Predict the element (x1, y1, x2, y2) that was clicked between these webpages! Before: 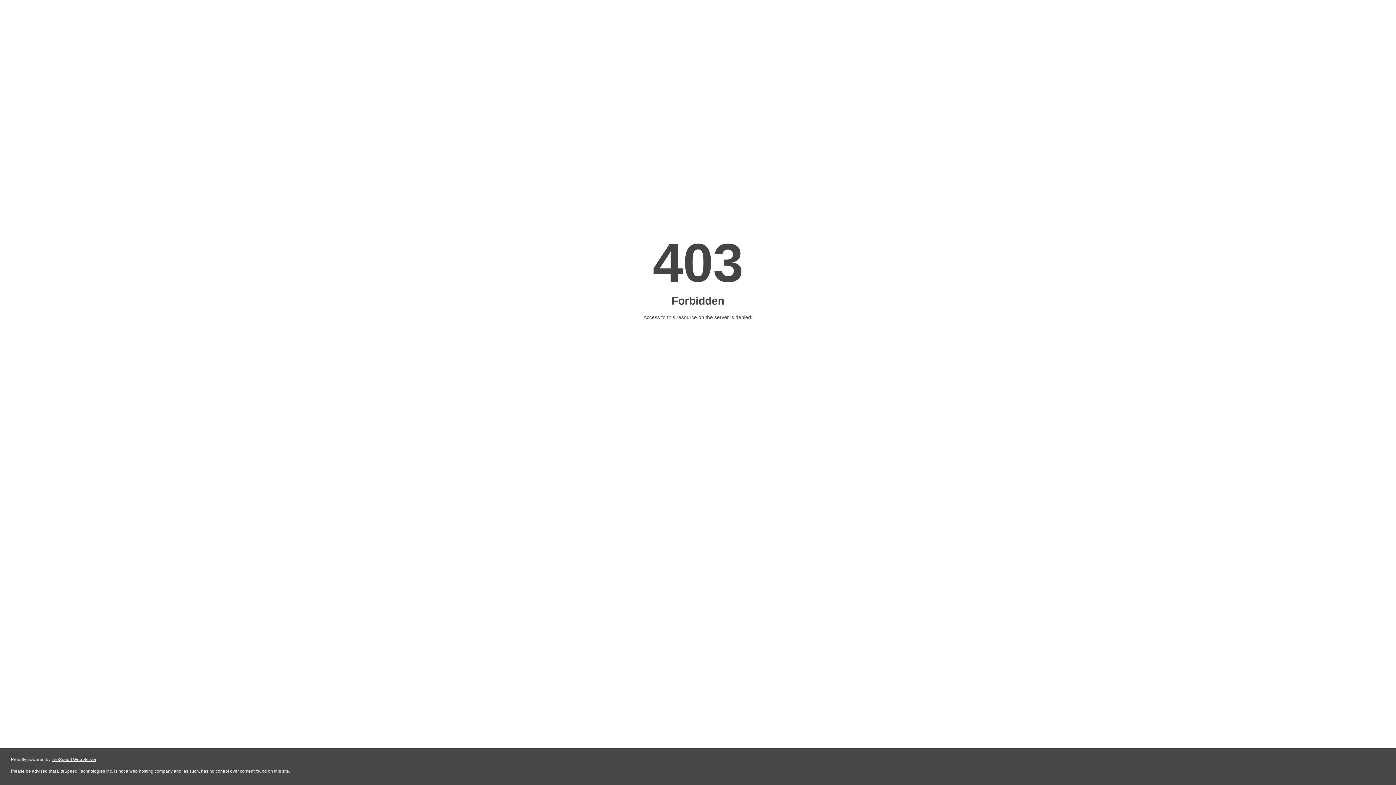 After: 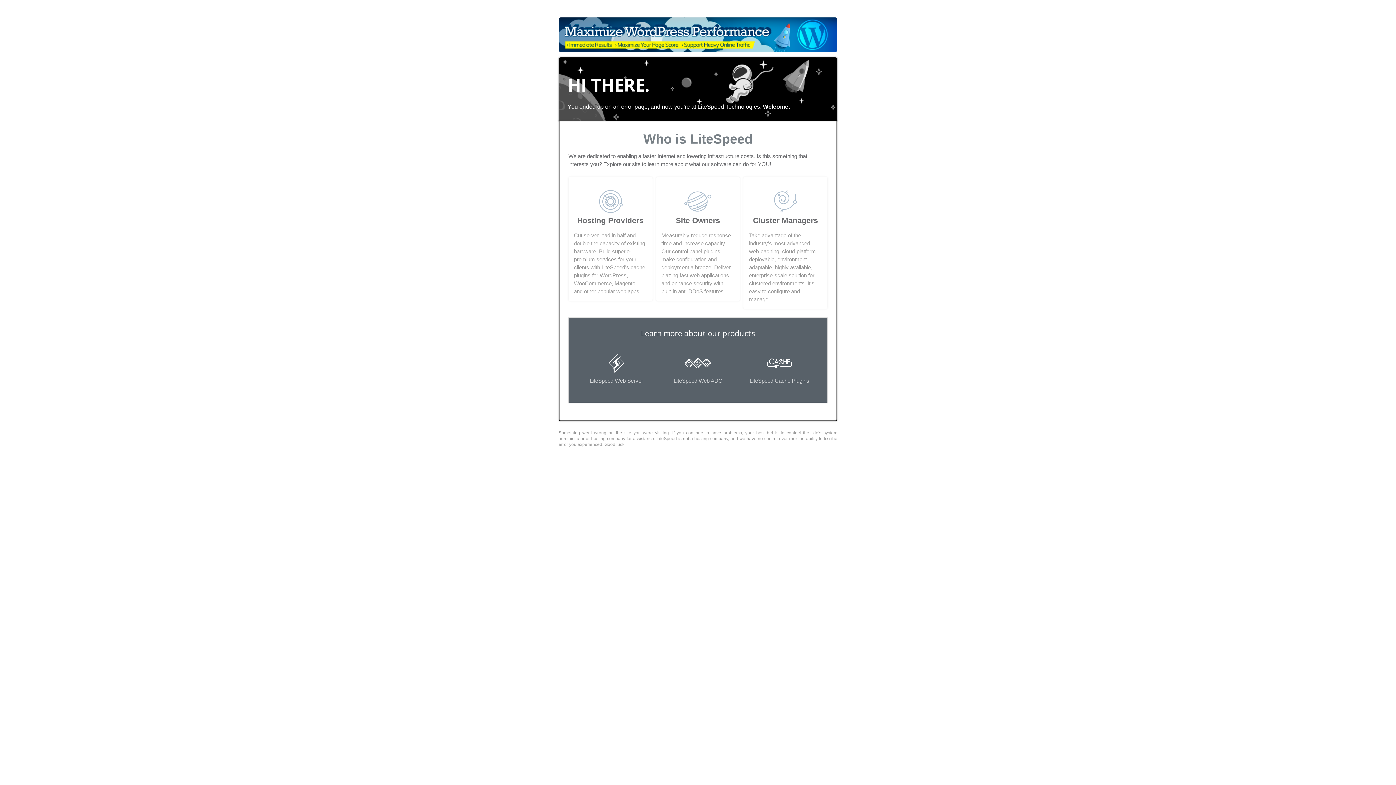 Action: label: LiteSpeed Web Server bbox: (51, 757, 96, 762)